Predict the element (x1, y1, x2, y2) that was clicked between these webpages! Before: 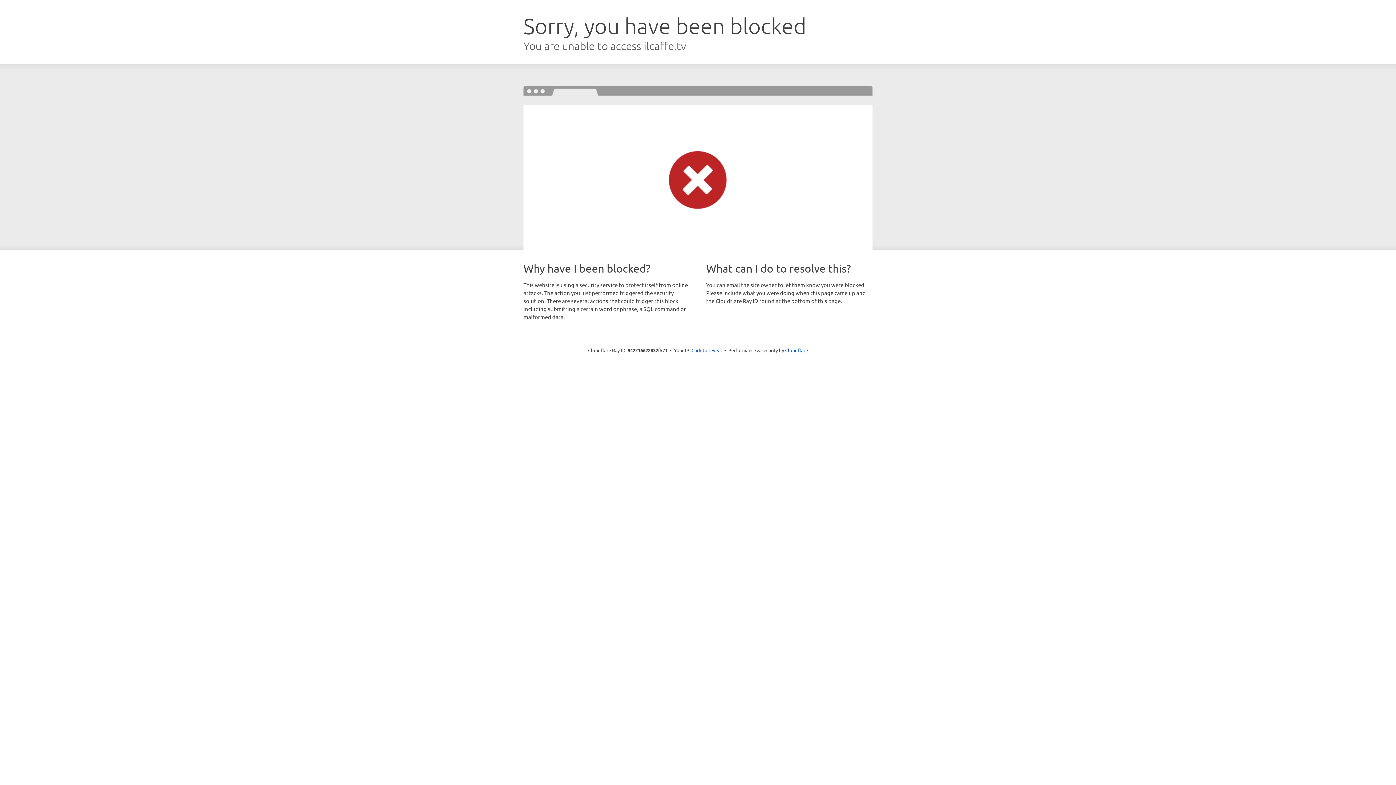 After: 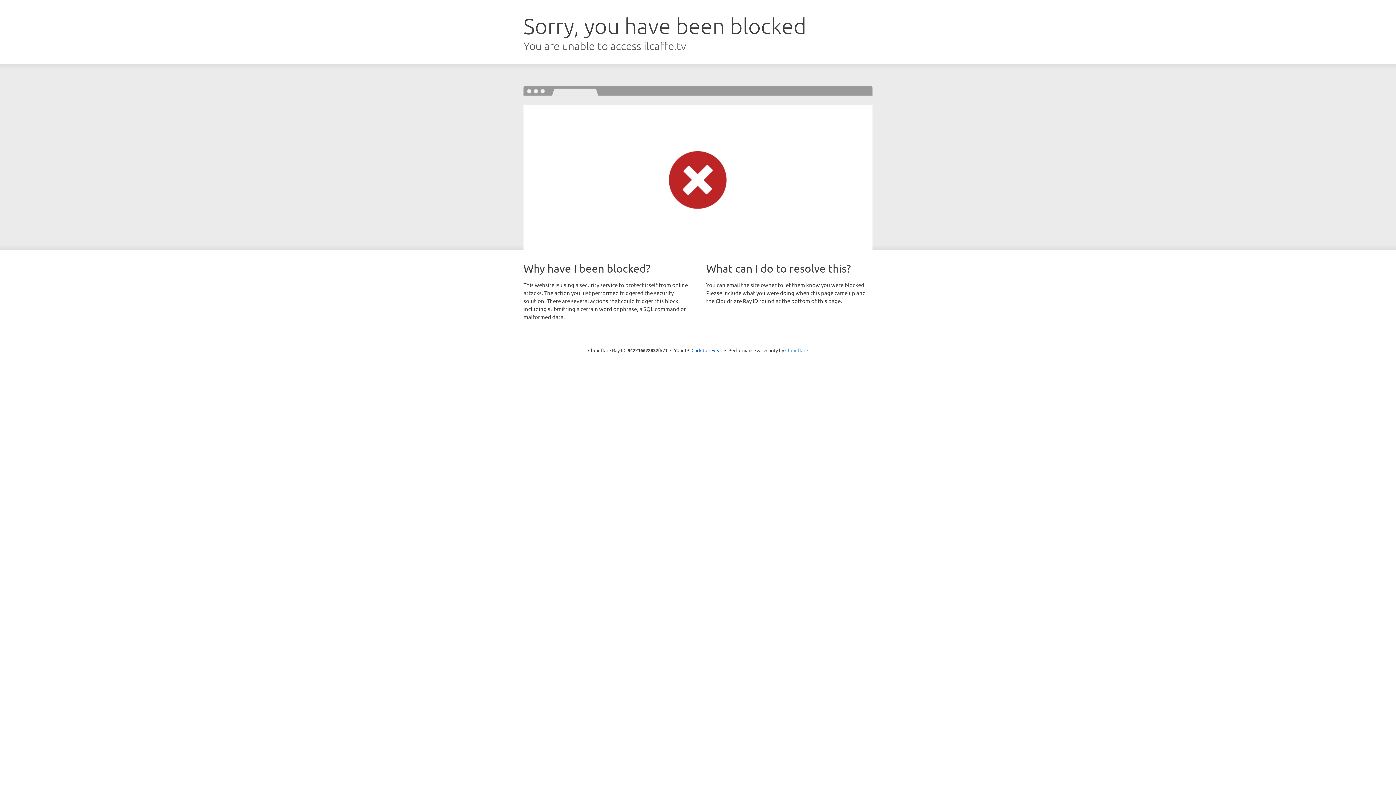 Action: bbox: (785, 347, 808, 353) label: Cloudflare